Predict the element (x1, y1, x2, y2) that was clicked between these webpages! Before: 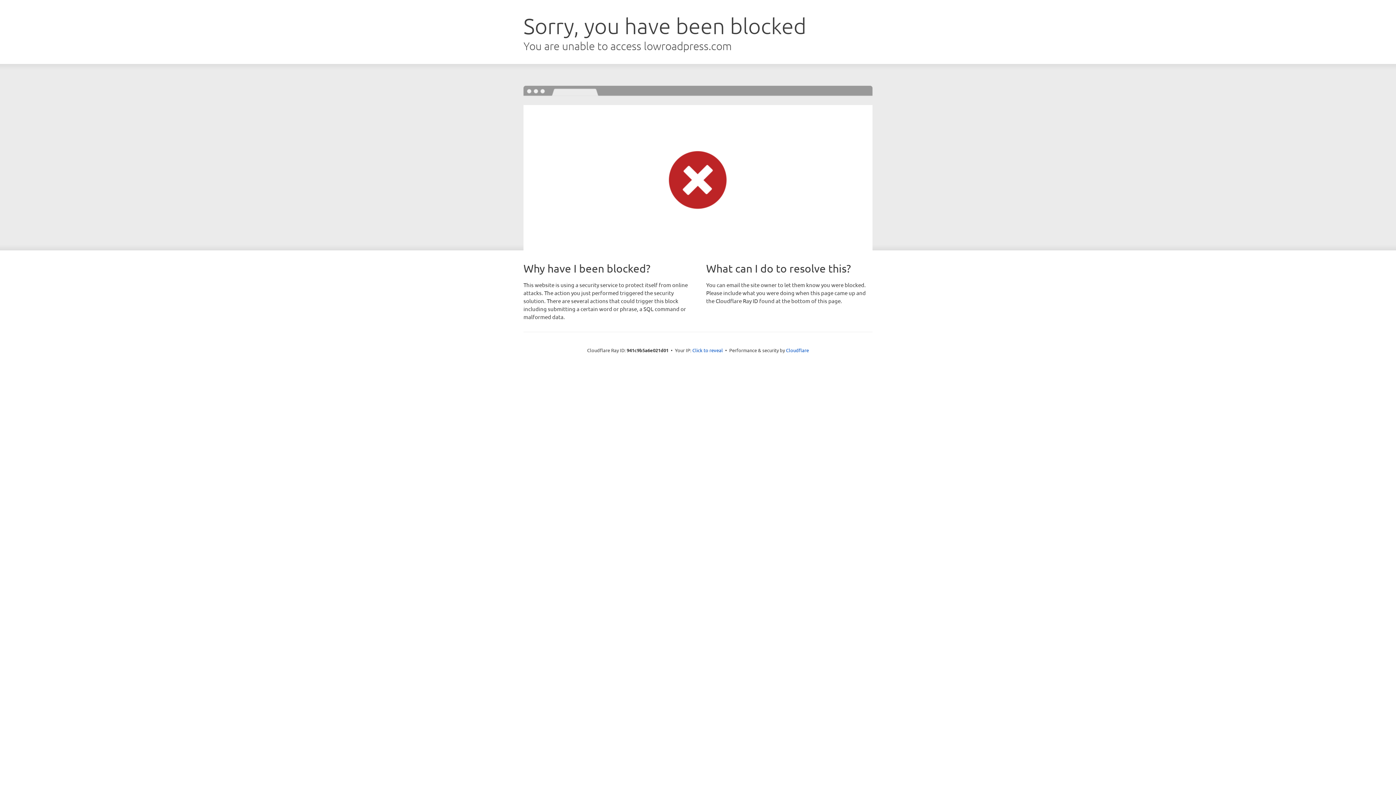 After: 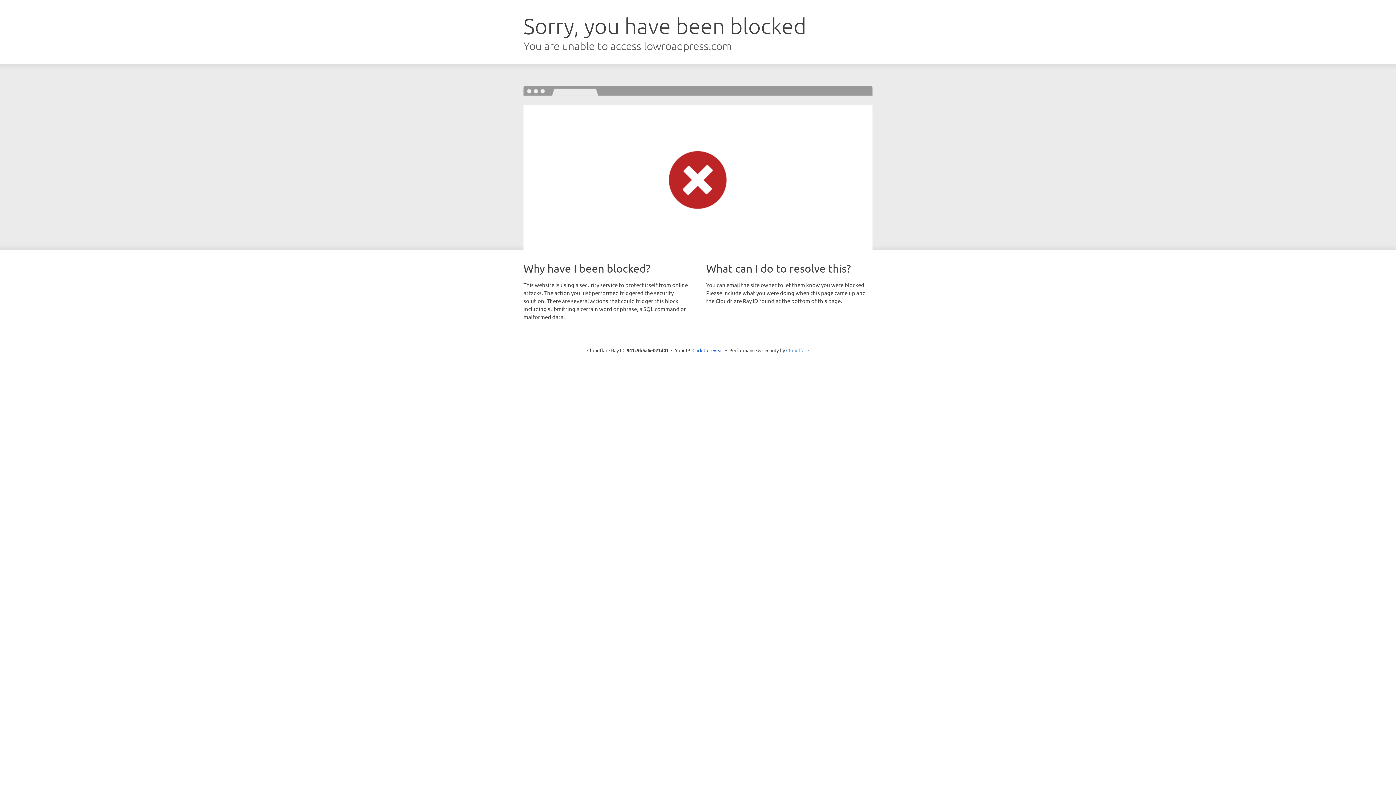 Action: label: Cloudflare bbox: (786, 347, 809, 353)